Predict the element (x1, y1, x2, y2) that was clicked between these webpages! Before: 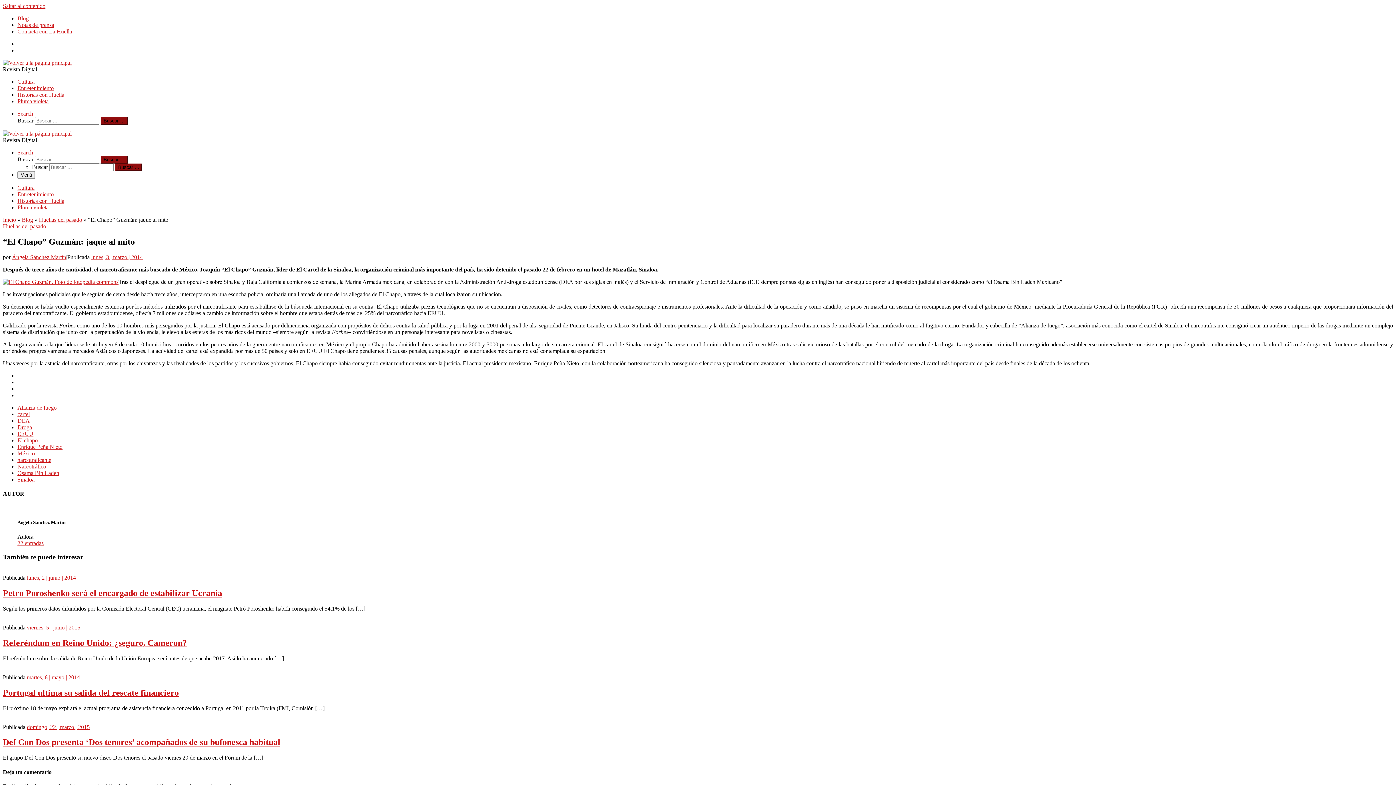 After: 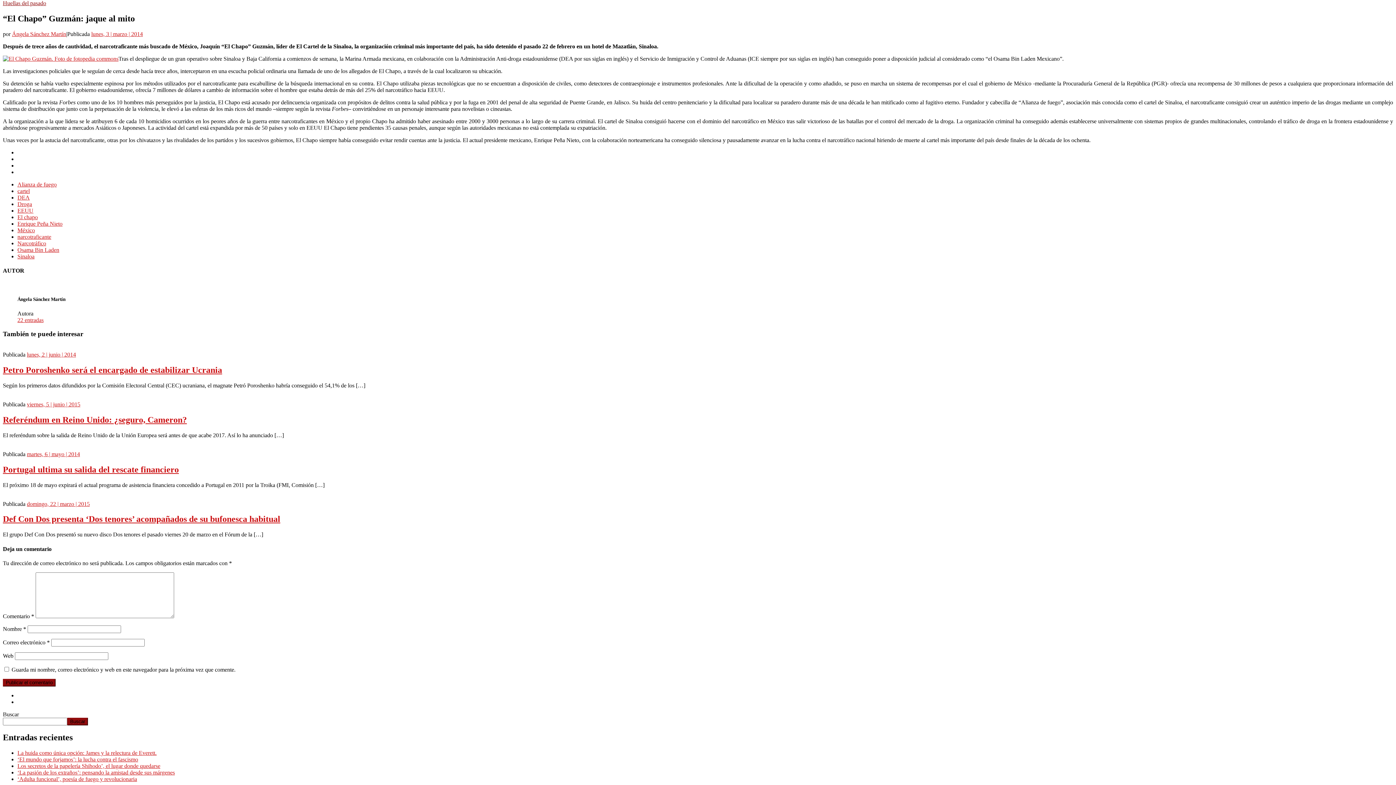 Action: bbox: (2, 2, 45, 9) label: Saltar al contenido